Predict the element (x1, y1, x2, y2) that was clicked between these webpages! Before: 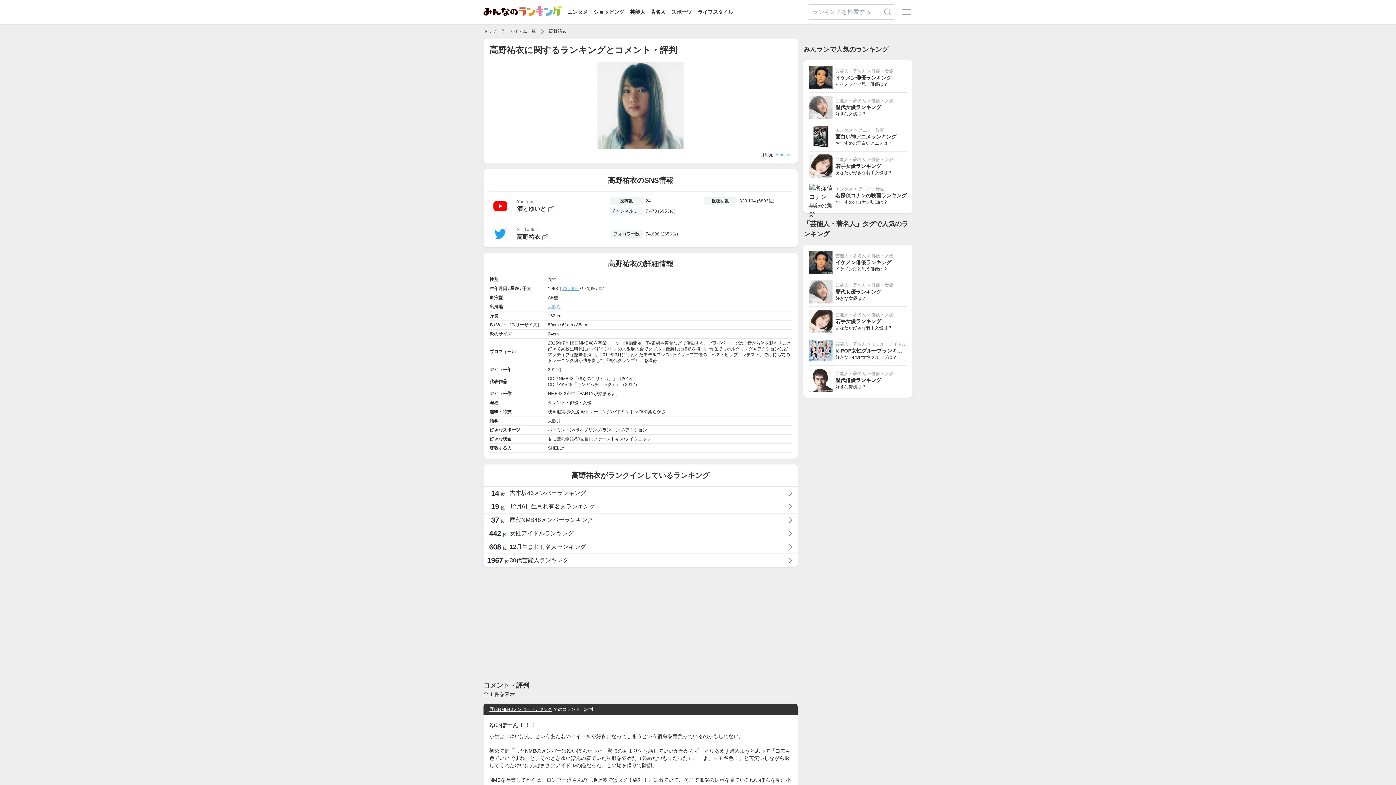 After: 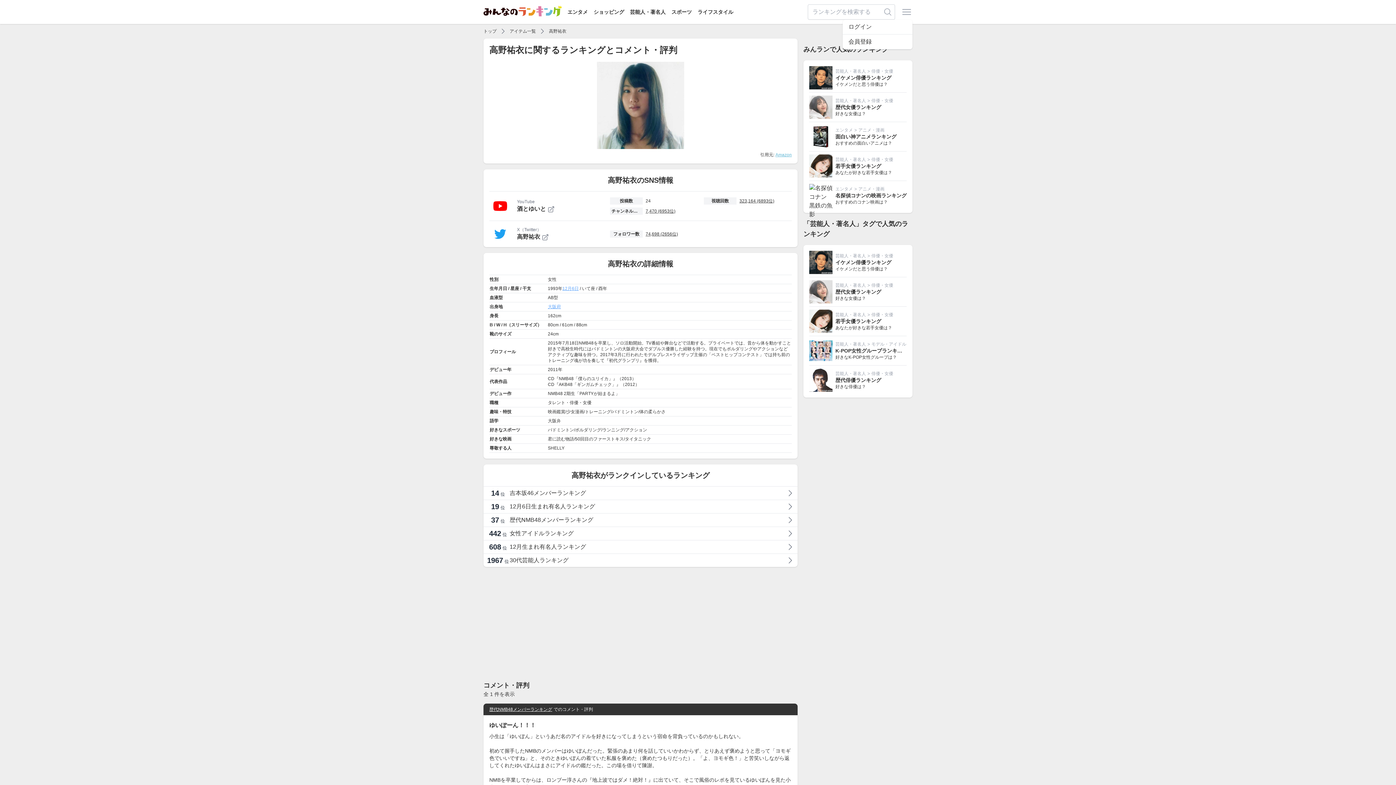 Action: bbox: (901, 6, 912, 17)